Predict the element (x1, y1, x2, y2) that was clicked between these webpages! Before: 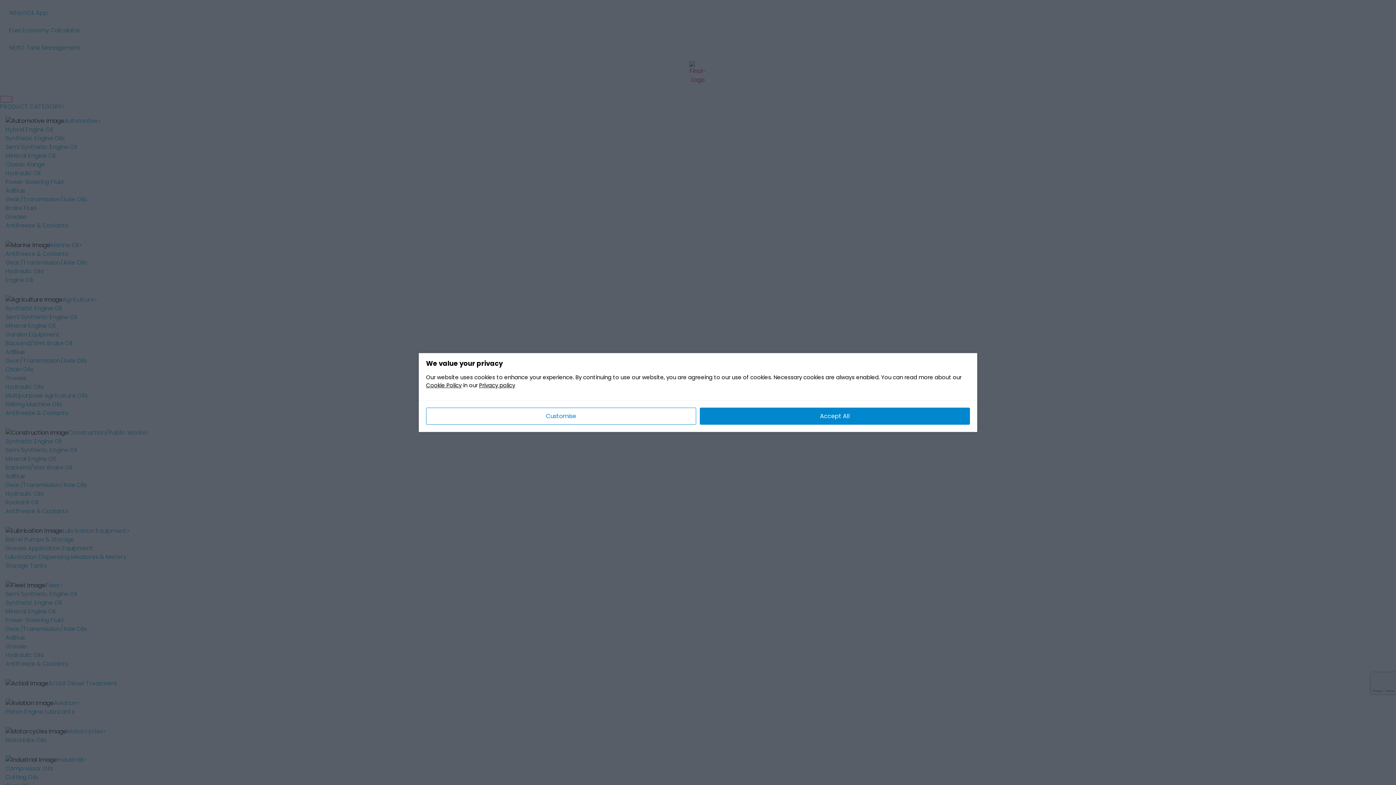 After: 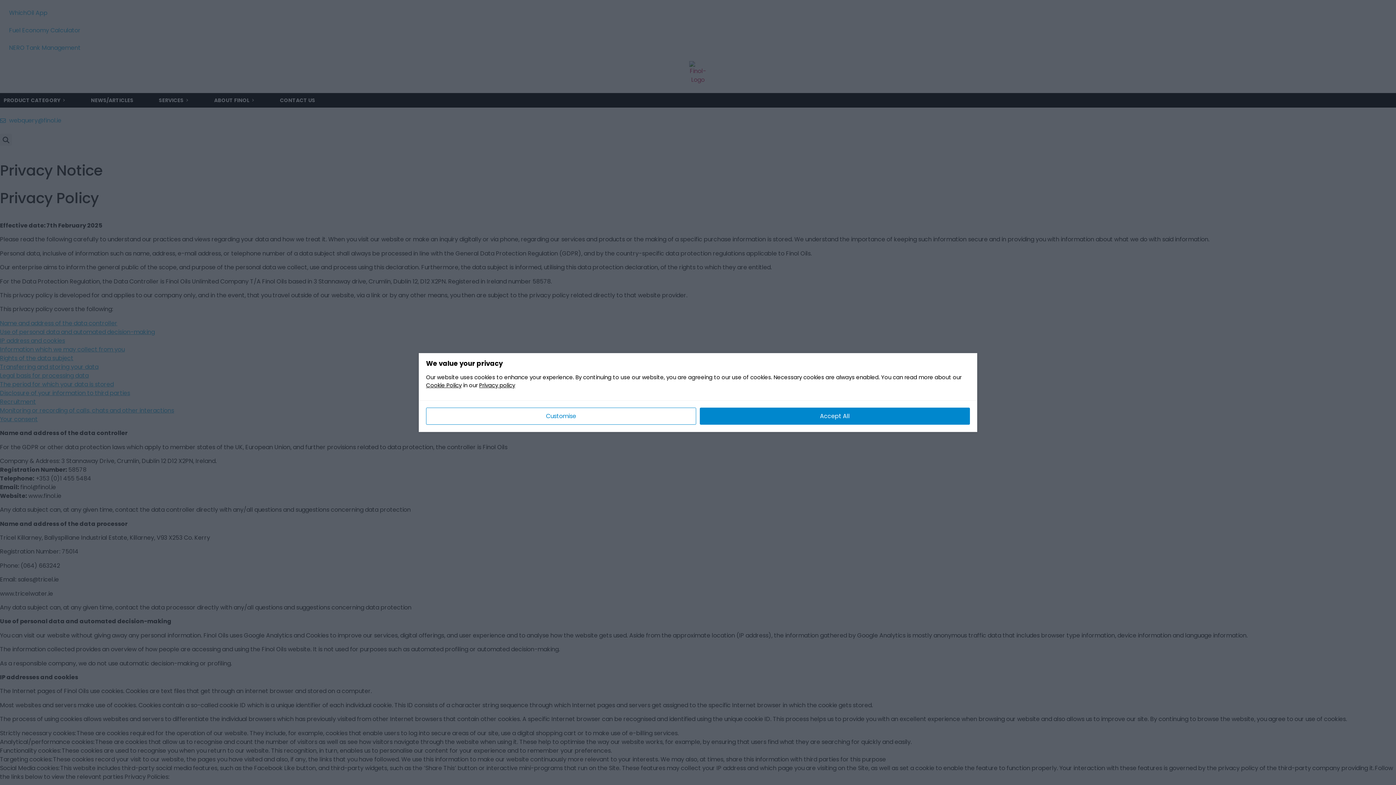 Action: bbox: (479, 381, 515, 389) label: Privacy policy